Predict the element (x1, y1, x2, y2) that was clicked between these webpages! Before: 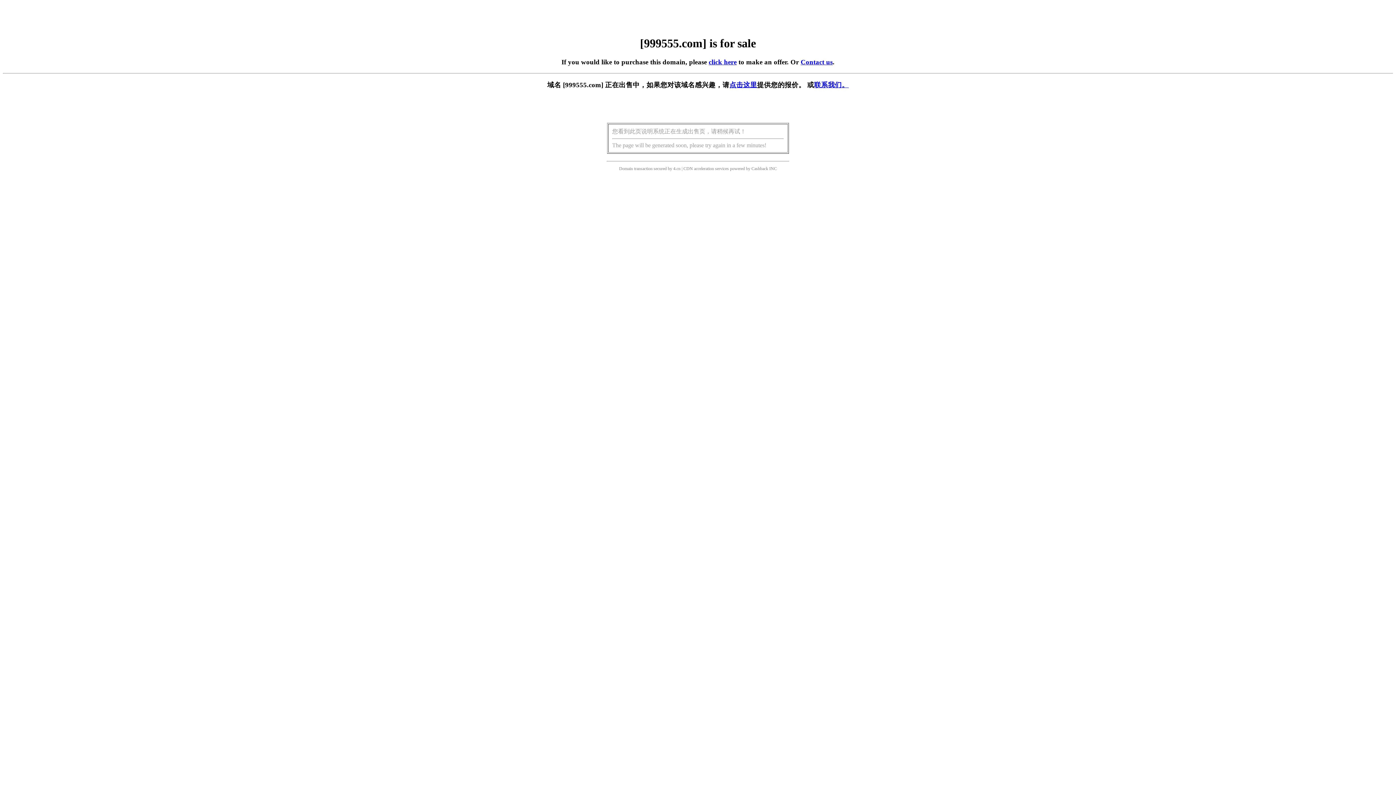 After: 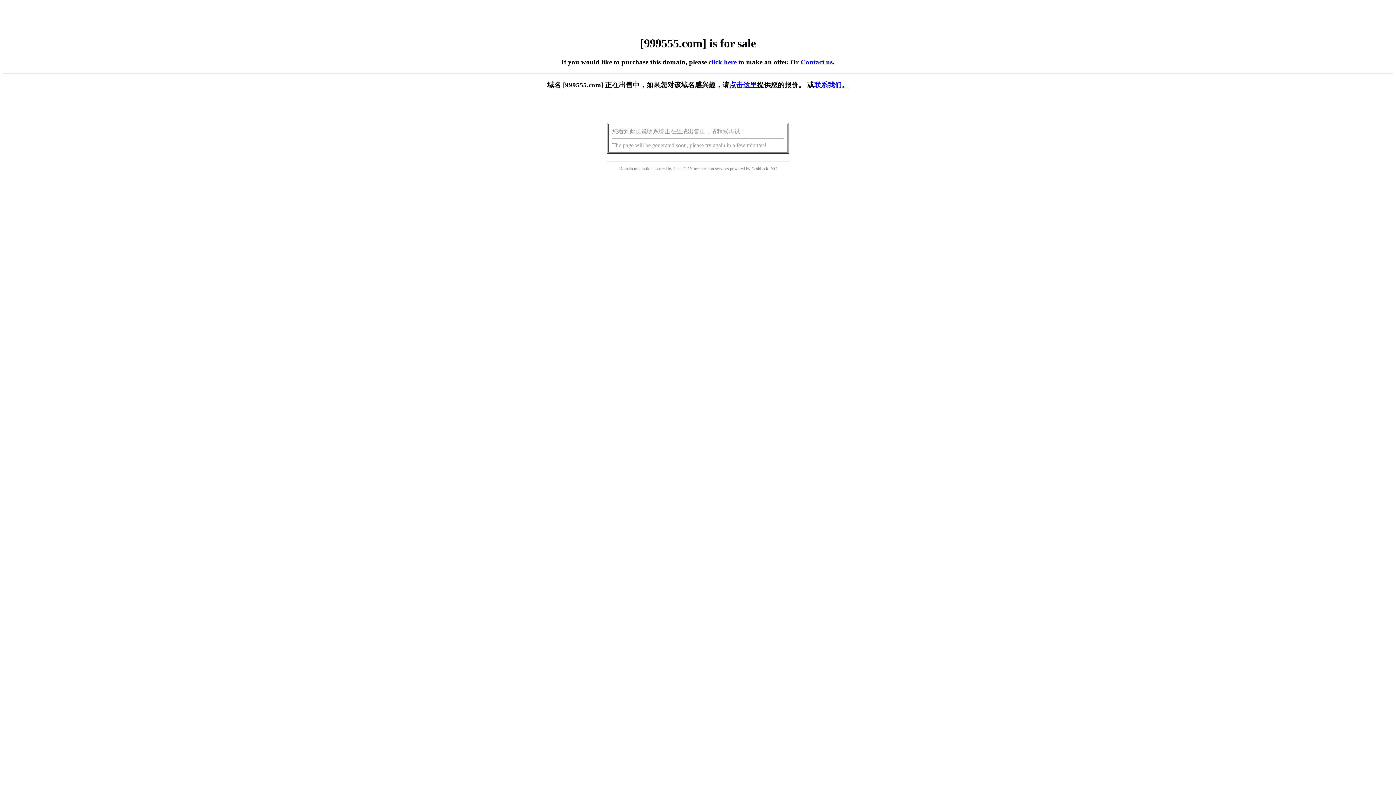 Action: bbox: (729, 81, 757, 88) label: 点击这里